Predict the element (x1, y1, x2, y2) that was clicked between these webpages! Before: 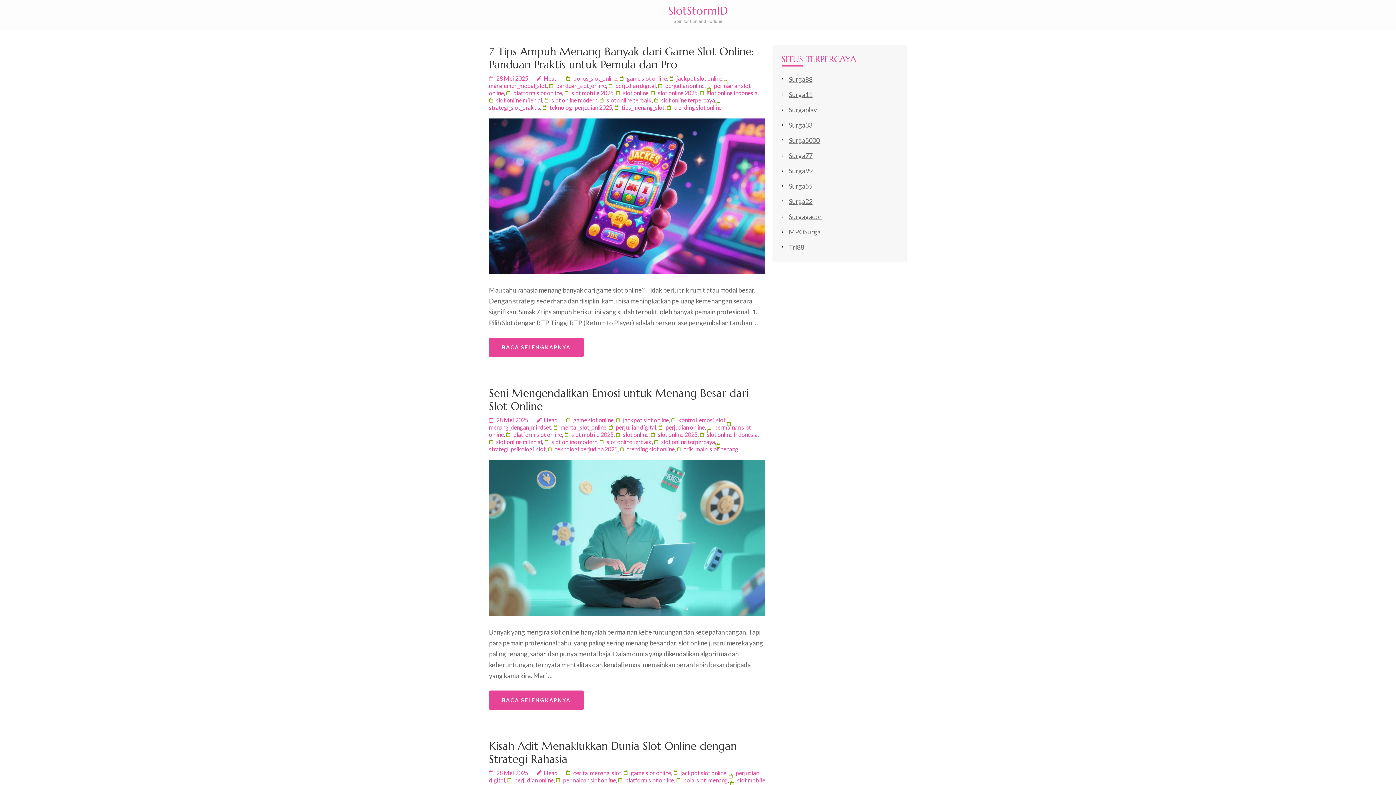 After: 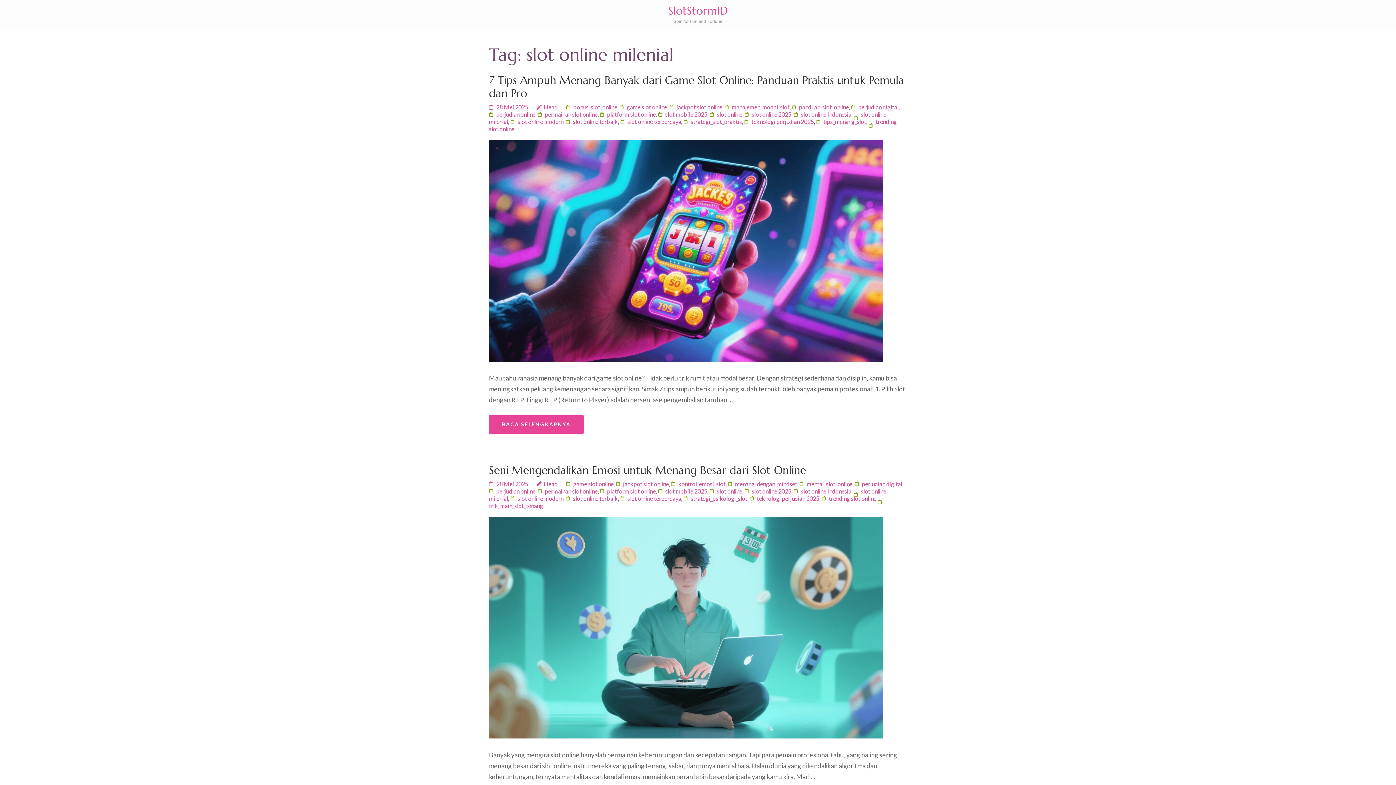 Action: label: slot online milenial bbox: (489, 438, 542, 445)